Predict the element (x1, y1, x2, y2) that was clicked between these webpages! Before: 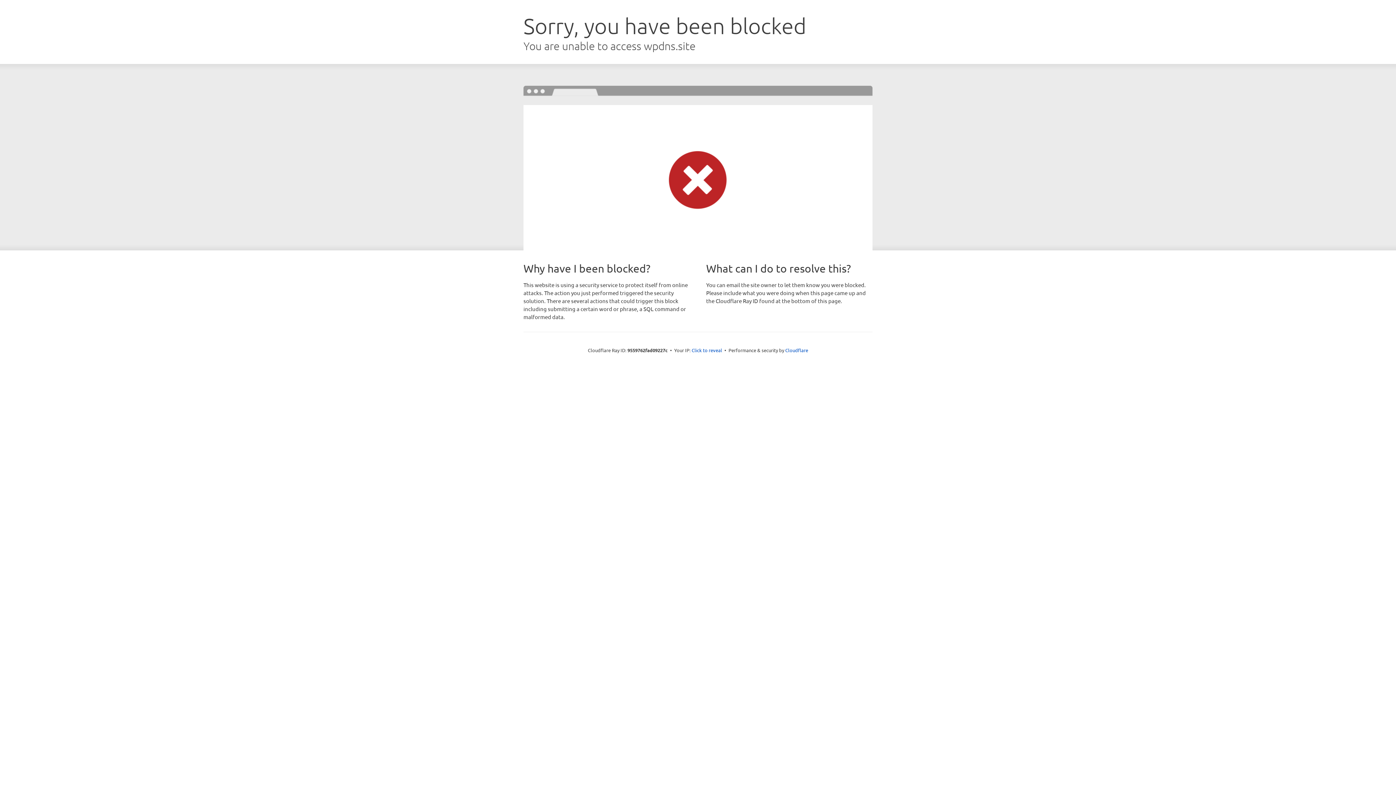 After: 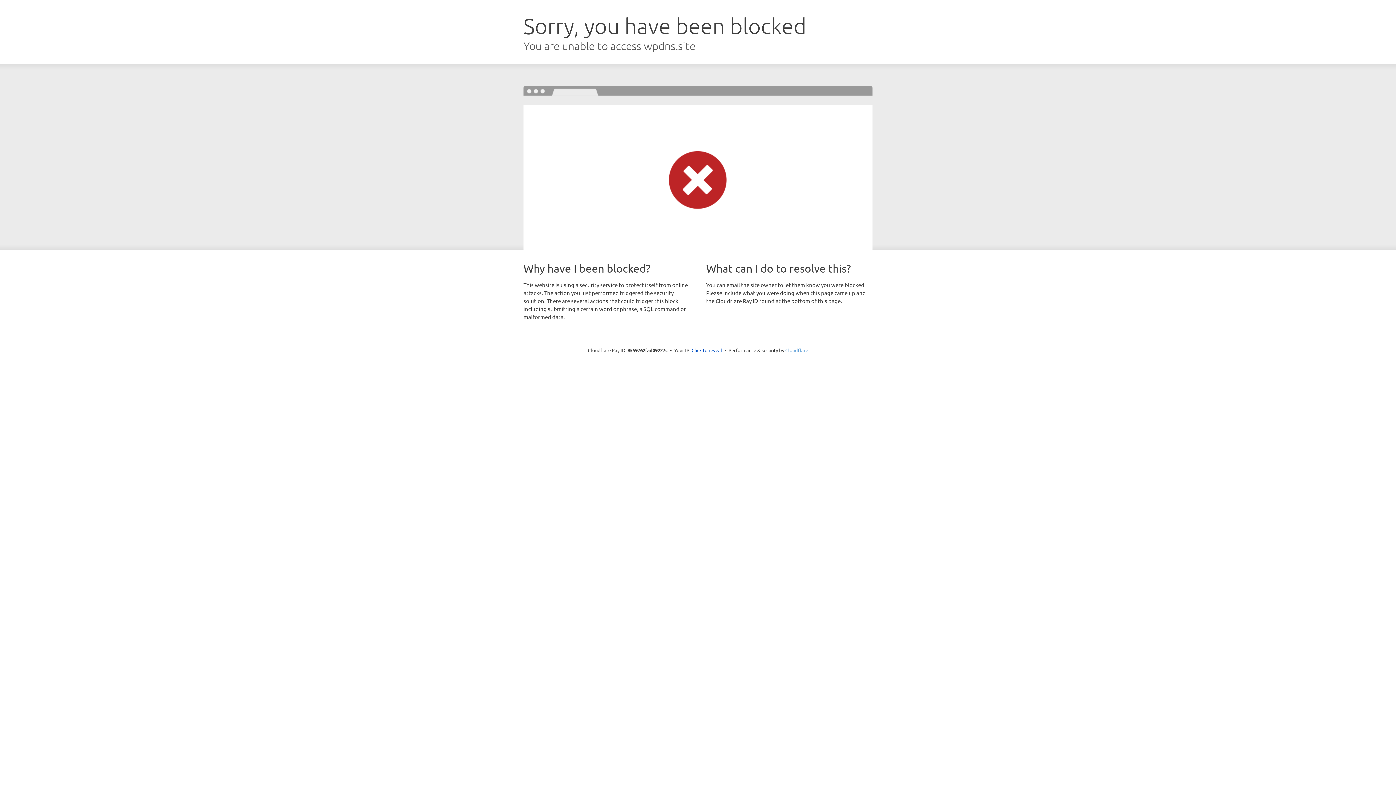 Action: label: Cloudflare bbox: (785, 347, 808, 353)